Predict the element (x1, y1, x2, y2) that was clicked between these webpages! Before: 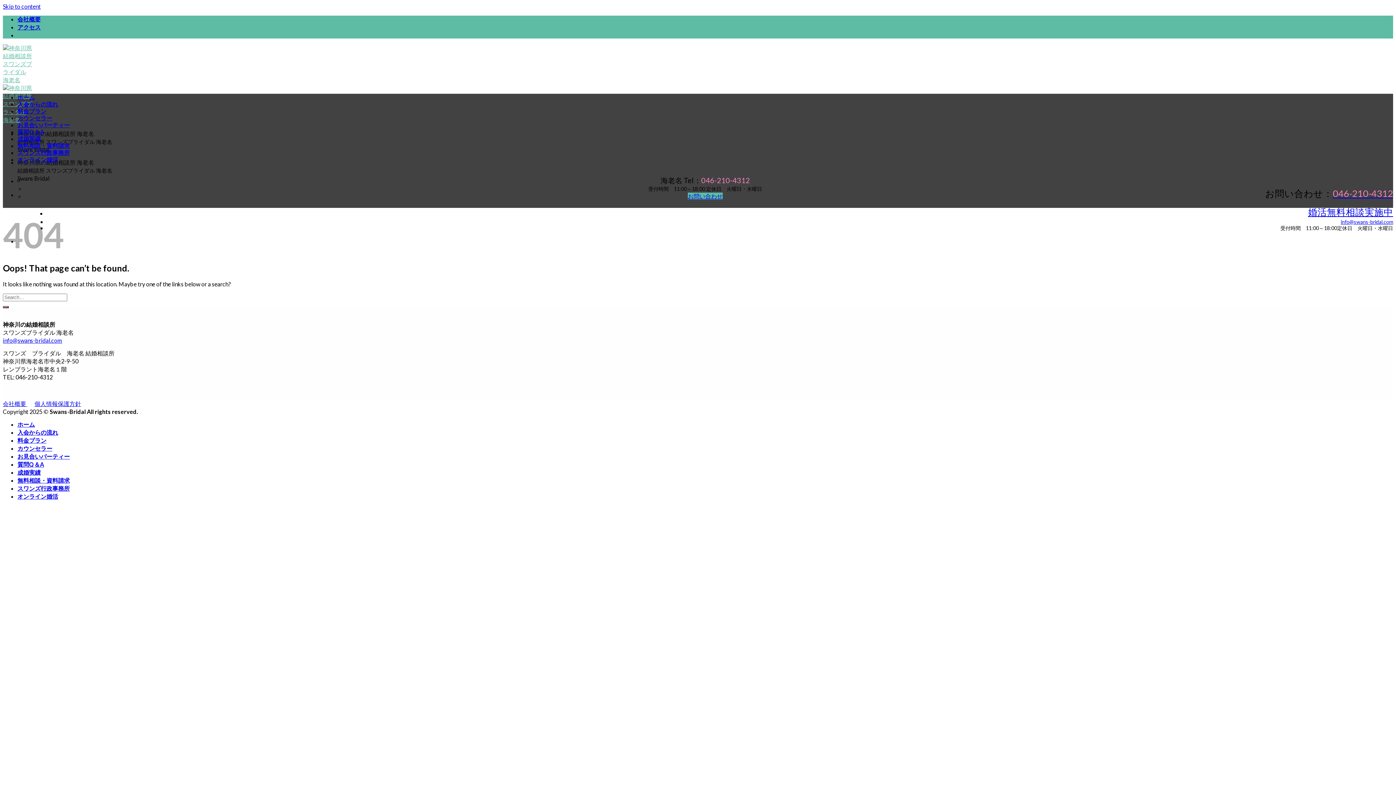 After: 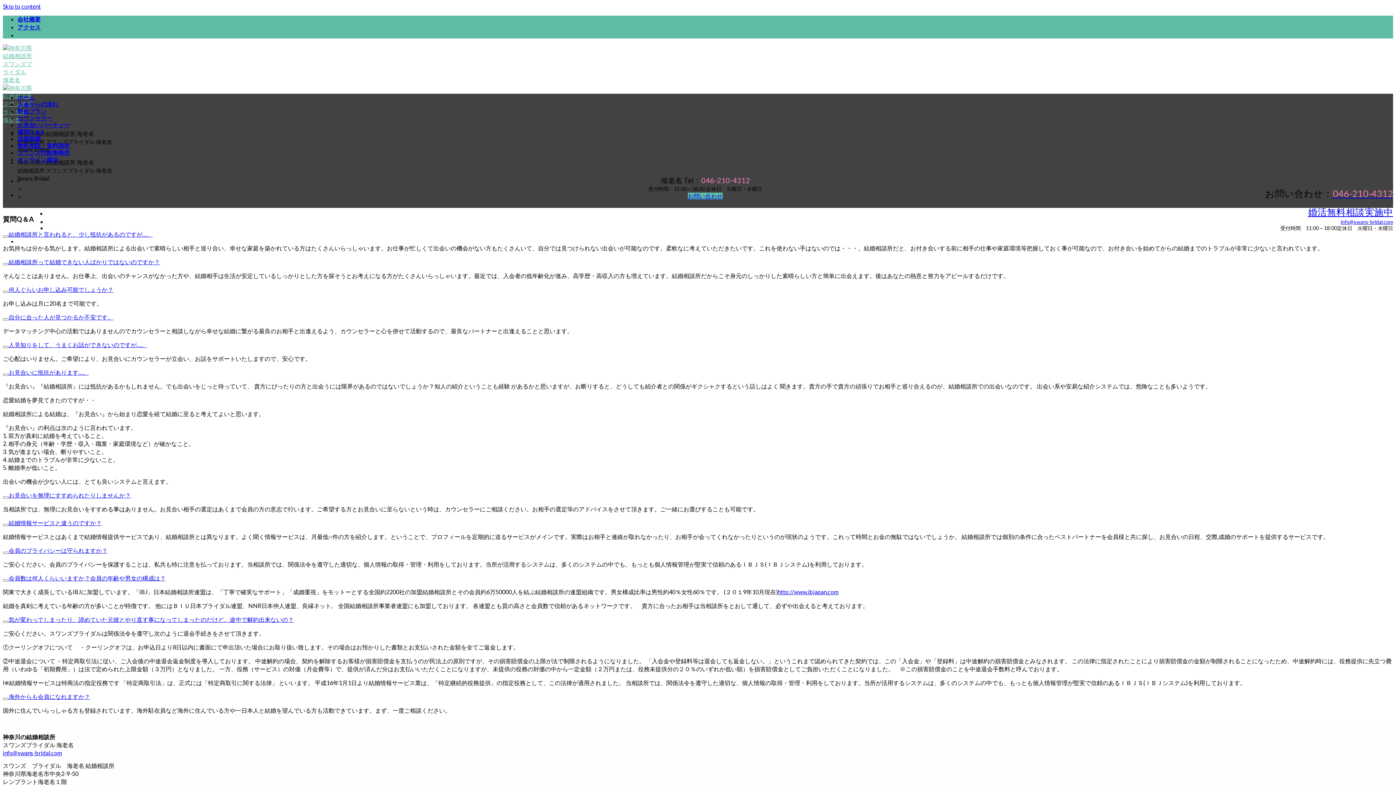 Action: label: 質問Q＆A bbox: (17, 461, 44, 467)